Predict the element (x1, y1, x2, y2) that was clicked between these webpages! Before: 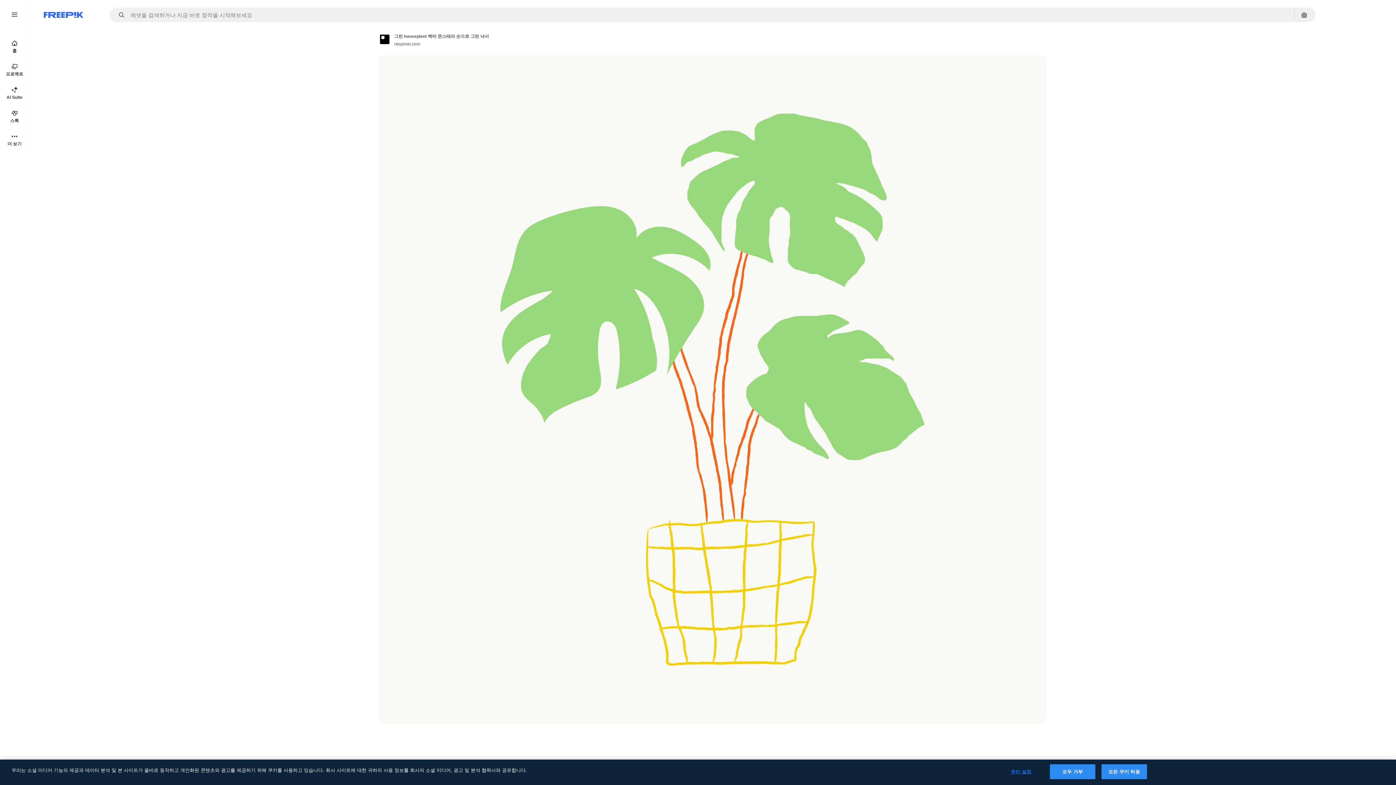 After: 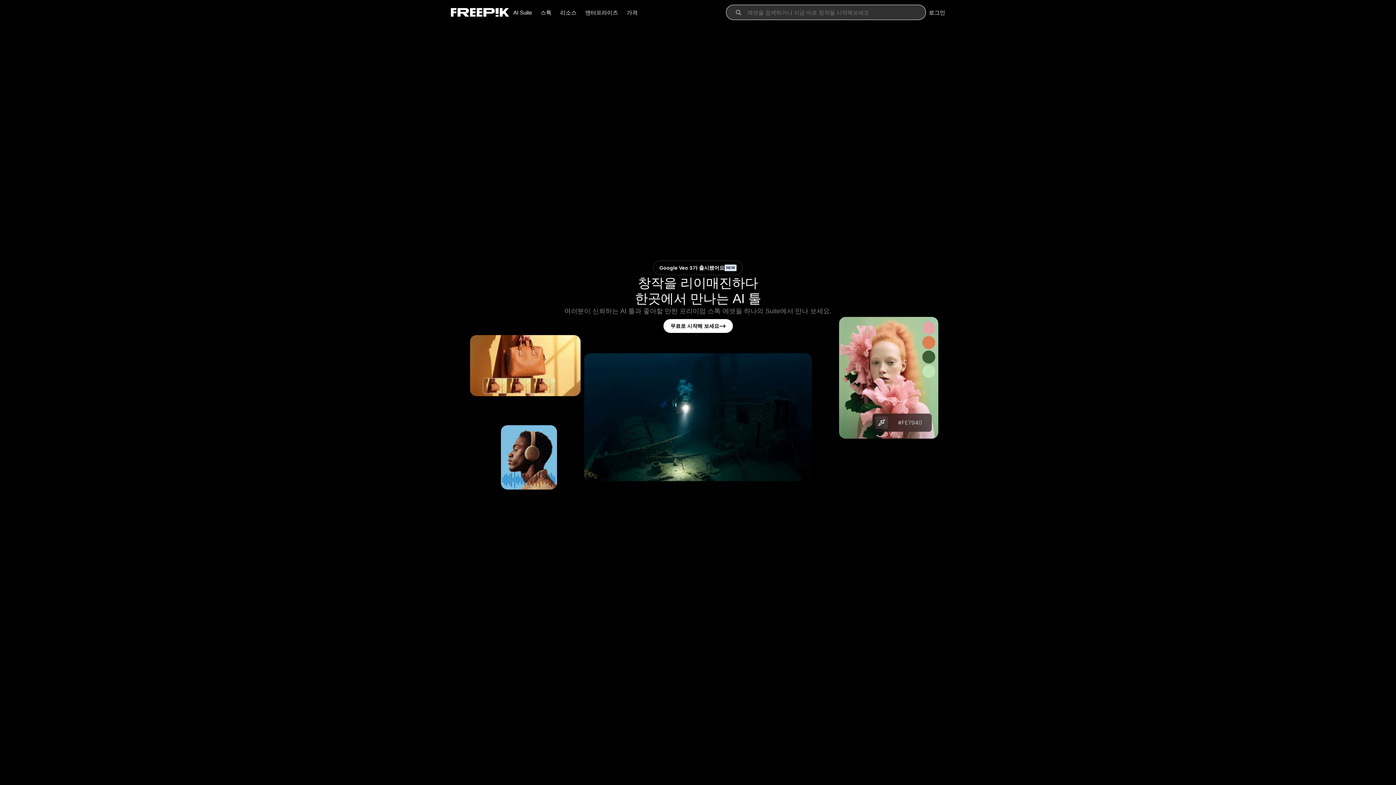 Action: label: 홈 bbox: (0, 34, 29, 58)